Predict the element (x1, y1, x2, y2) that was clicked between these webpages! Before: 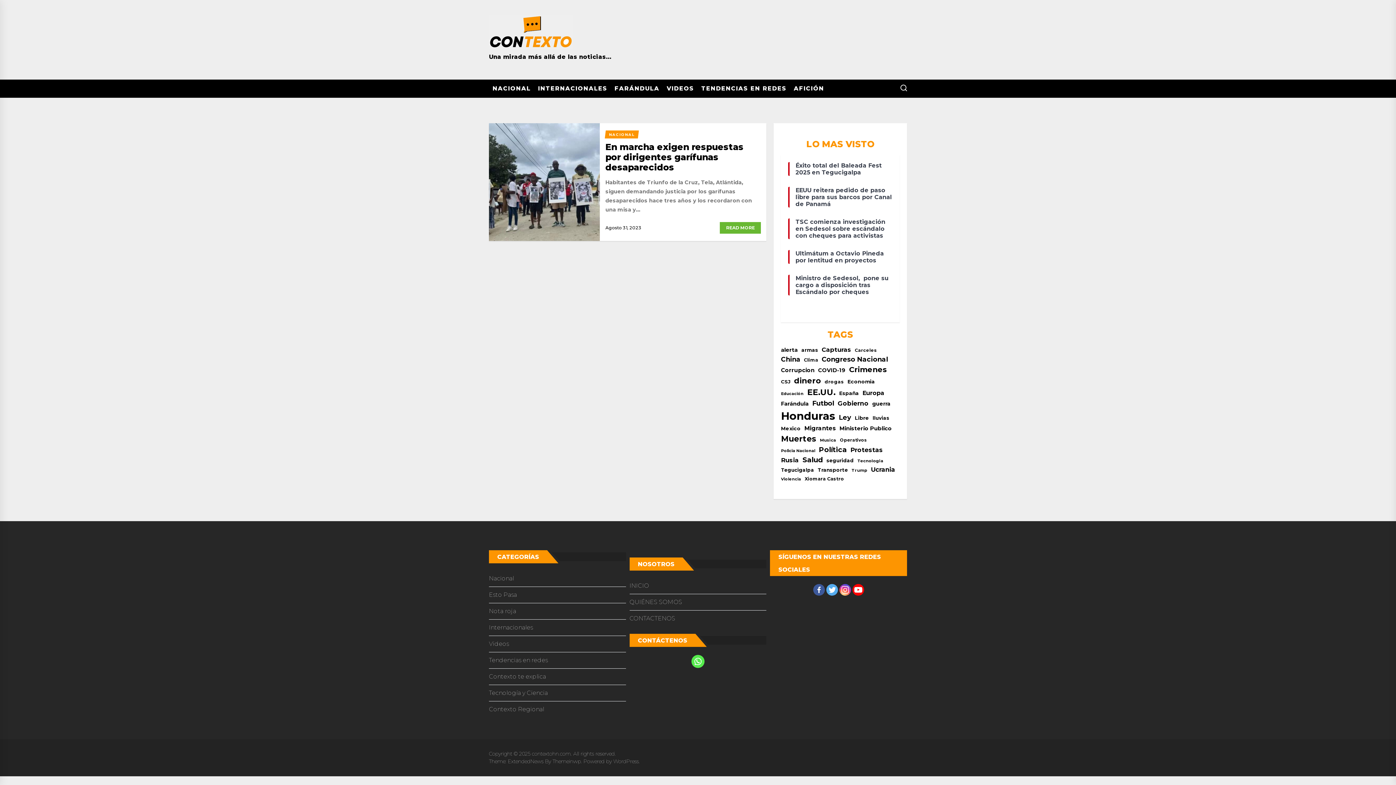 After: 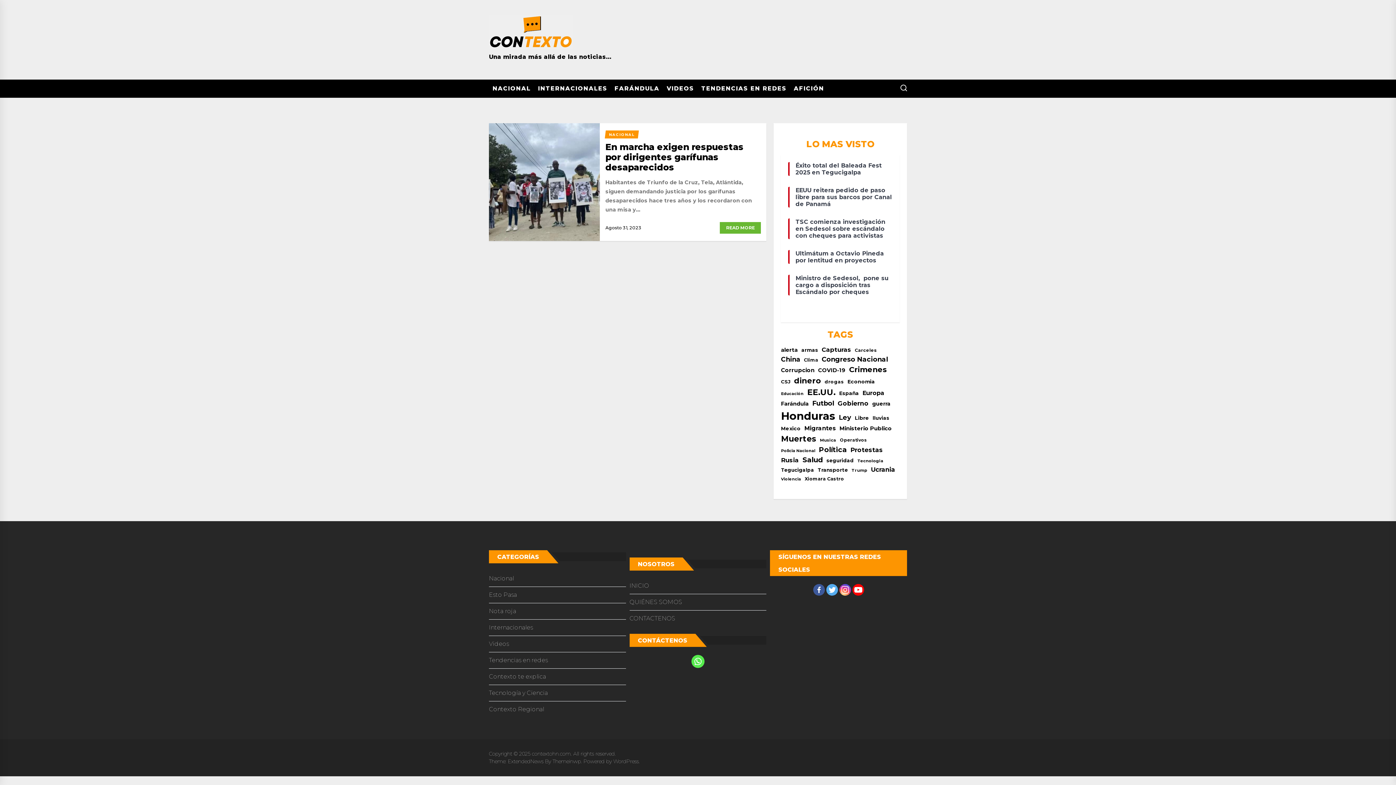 Action: bbox: (826, 584, 838, 595)